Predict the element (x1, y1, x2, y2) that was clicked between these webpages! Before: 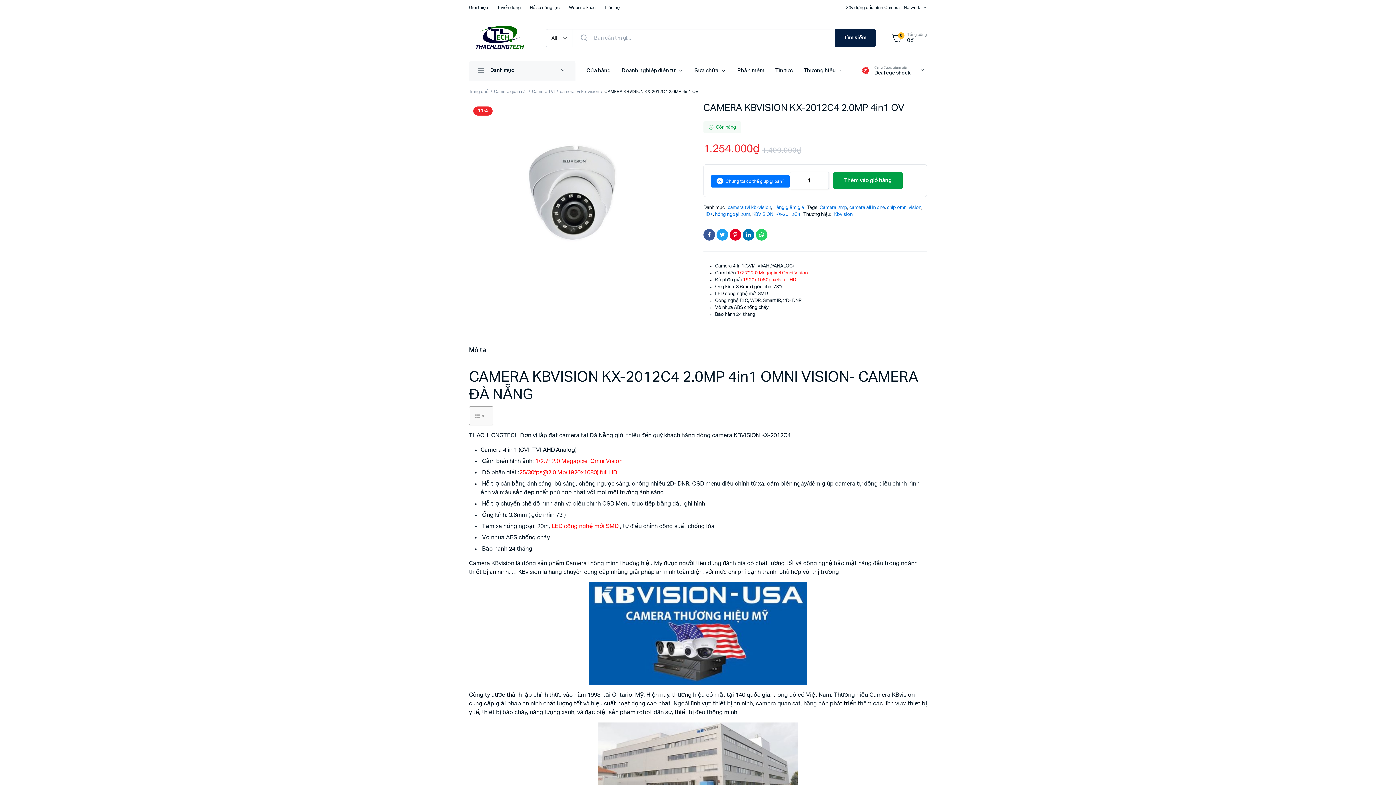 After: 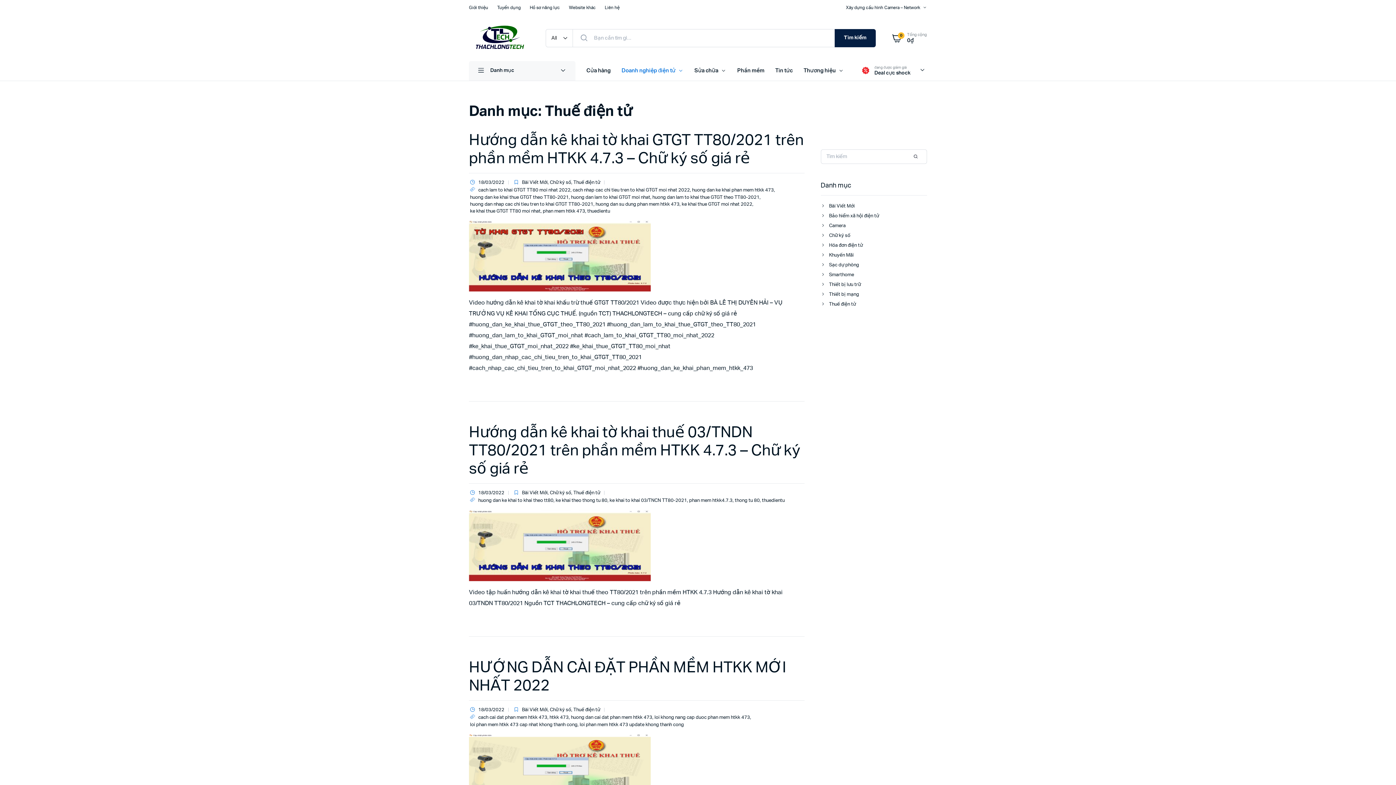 Action: bbox: (618, 60, 687, 80) label: Doanh nghiệp điện tử